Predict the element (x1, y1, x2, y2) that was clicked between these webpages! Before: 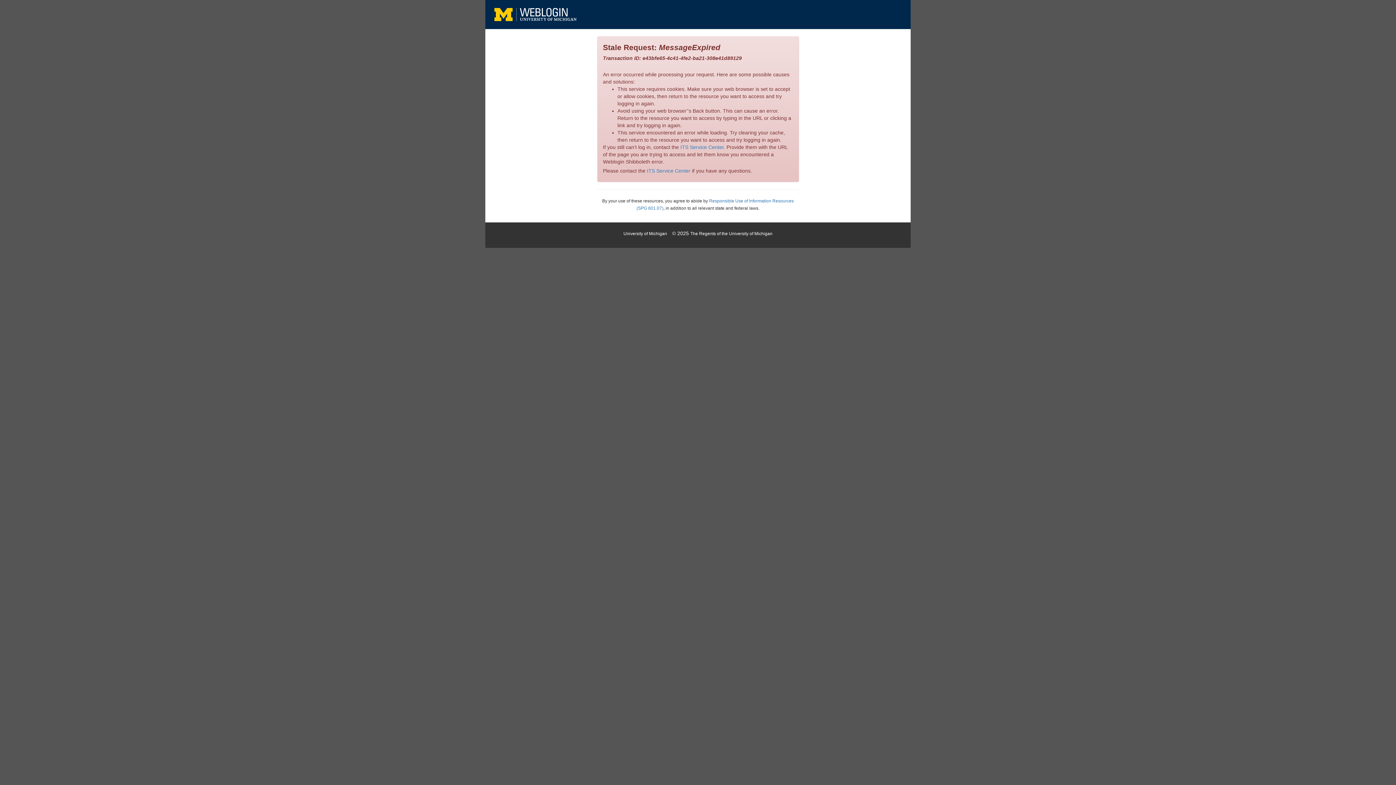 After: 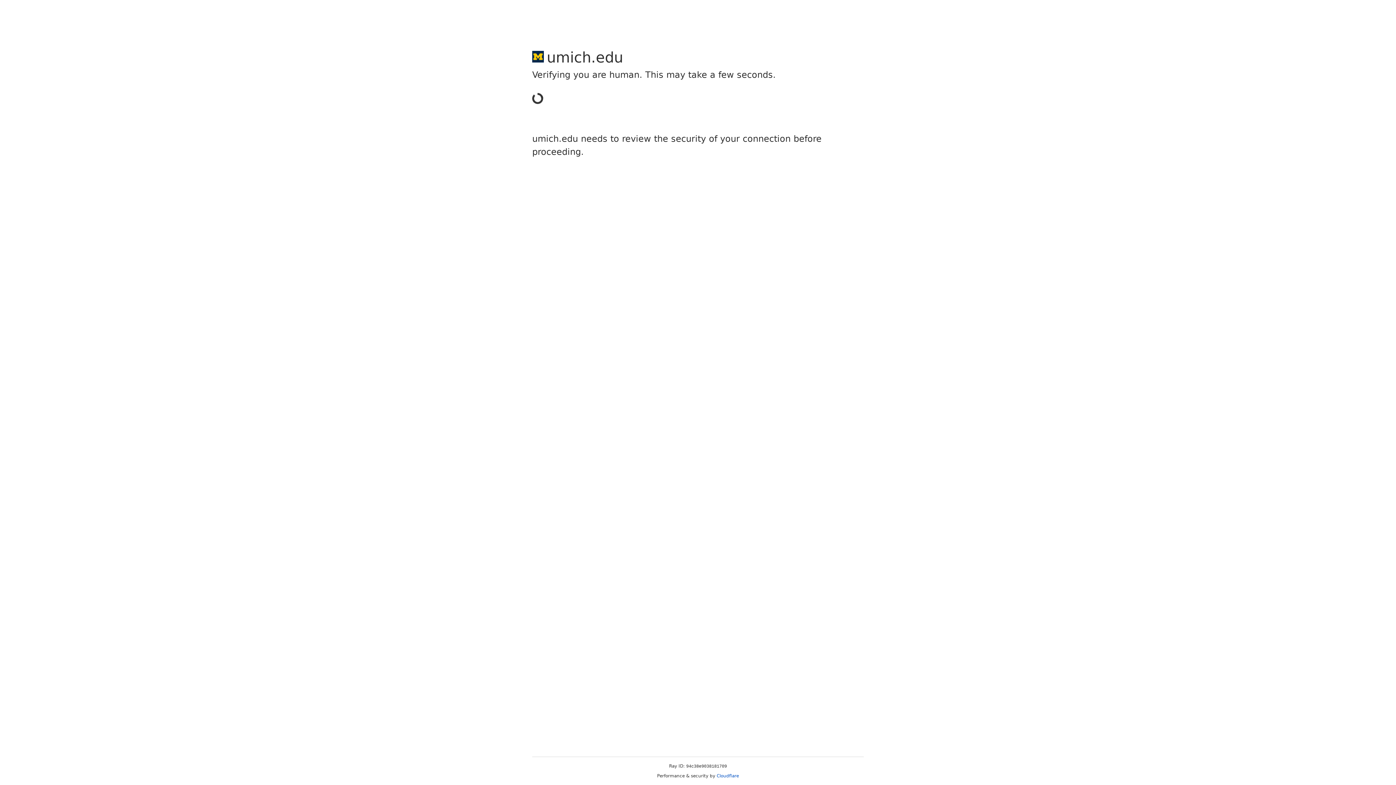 Action: bbox: (623, 230, 667, 236) label: University of Michigan